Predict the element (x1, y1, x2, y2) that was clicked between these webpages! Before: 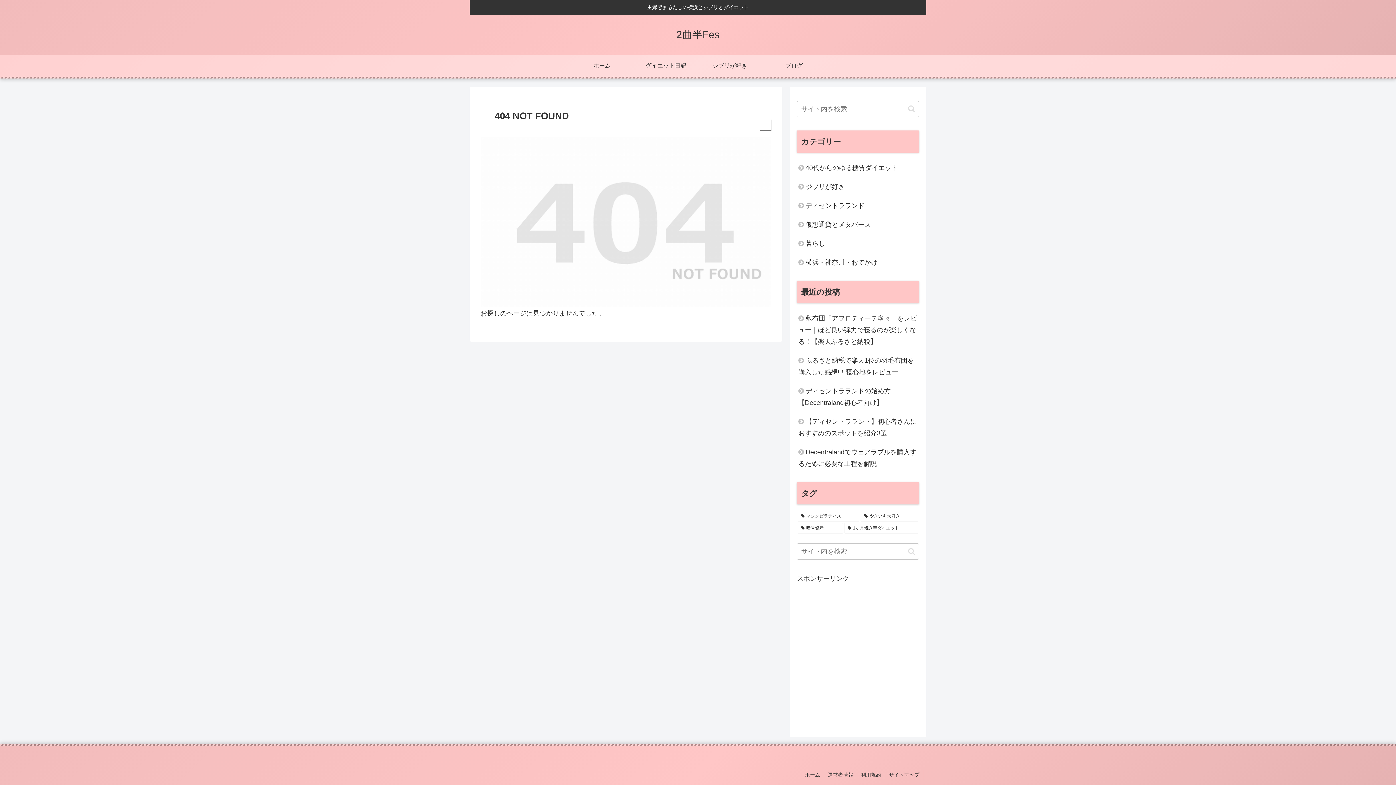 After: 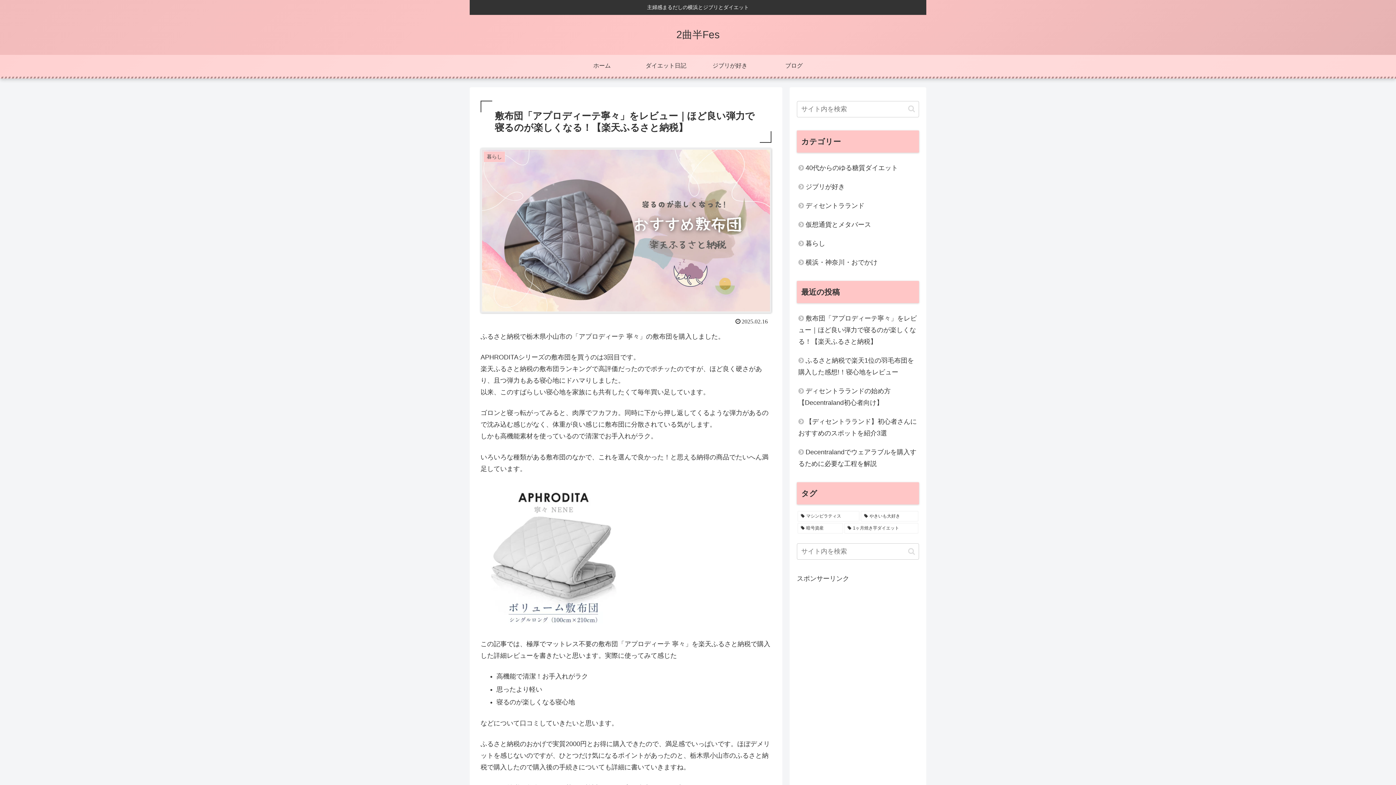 Action: bbox: (797, 309, 919, 351) label: 敷布団「アプロディーテ寧々」をレビュー｜ほど良い弾力で寝るのが楽しくなる！【楽天ふるさと納税】